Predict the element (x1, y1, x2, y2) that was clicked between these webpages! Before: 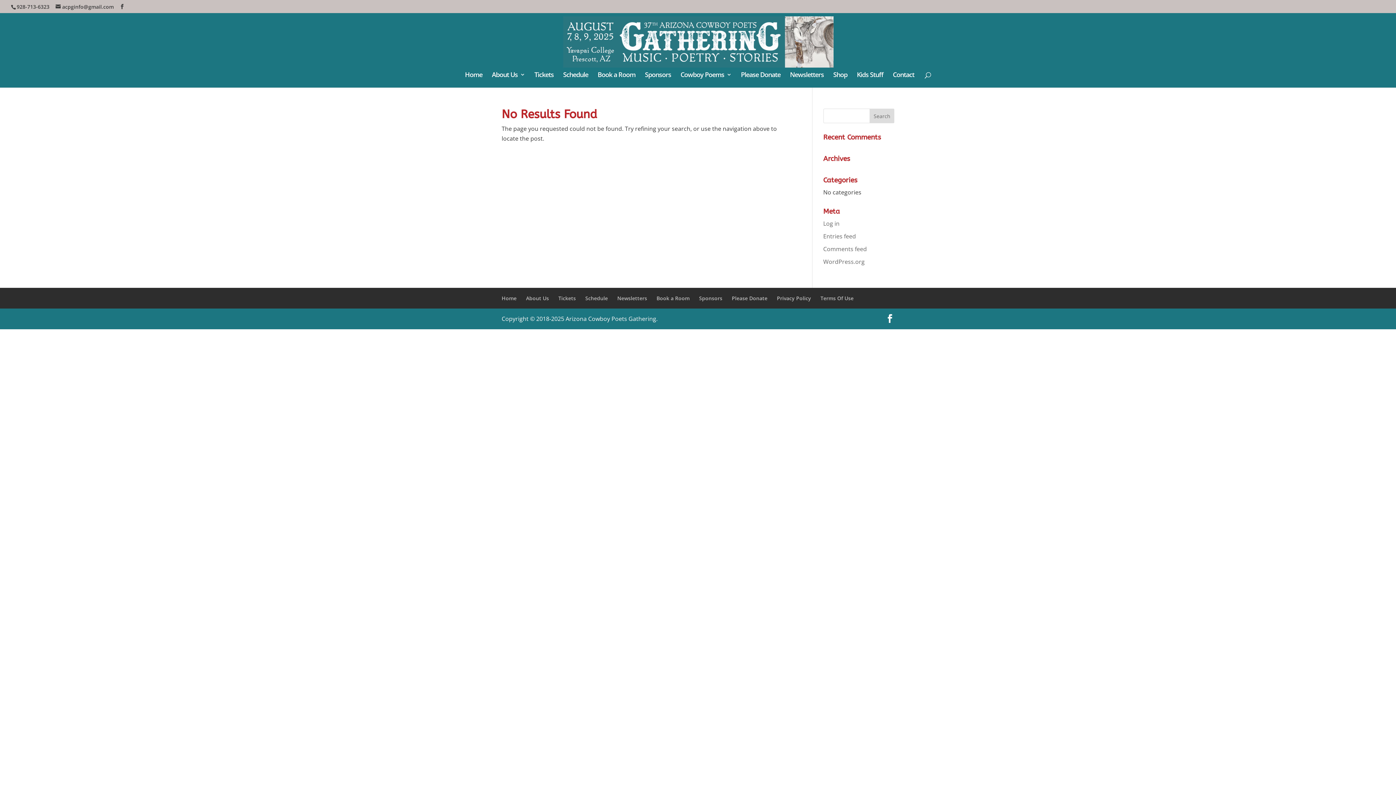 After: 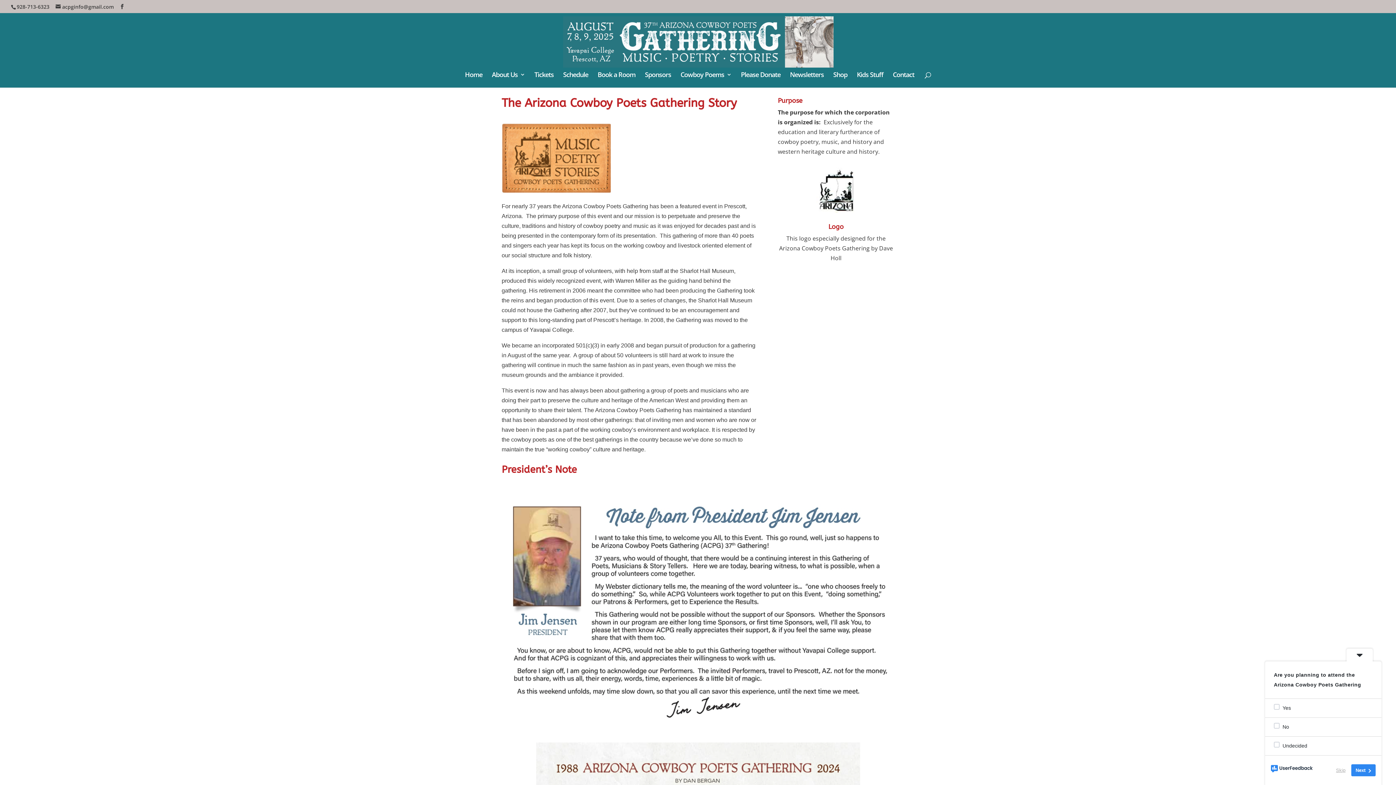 Action: label: About Us bbox: (492, 72, 525, 87)